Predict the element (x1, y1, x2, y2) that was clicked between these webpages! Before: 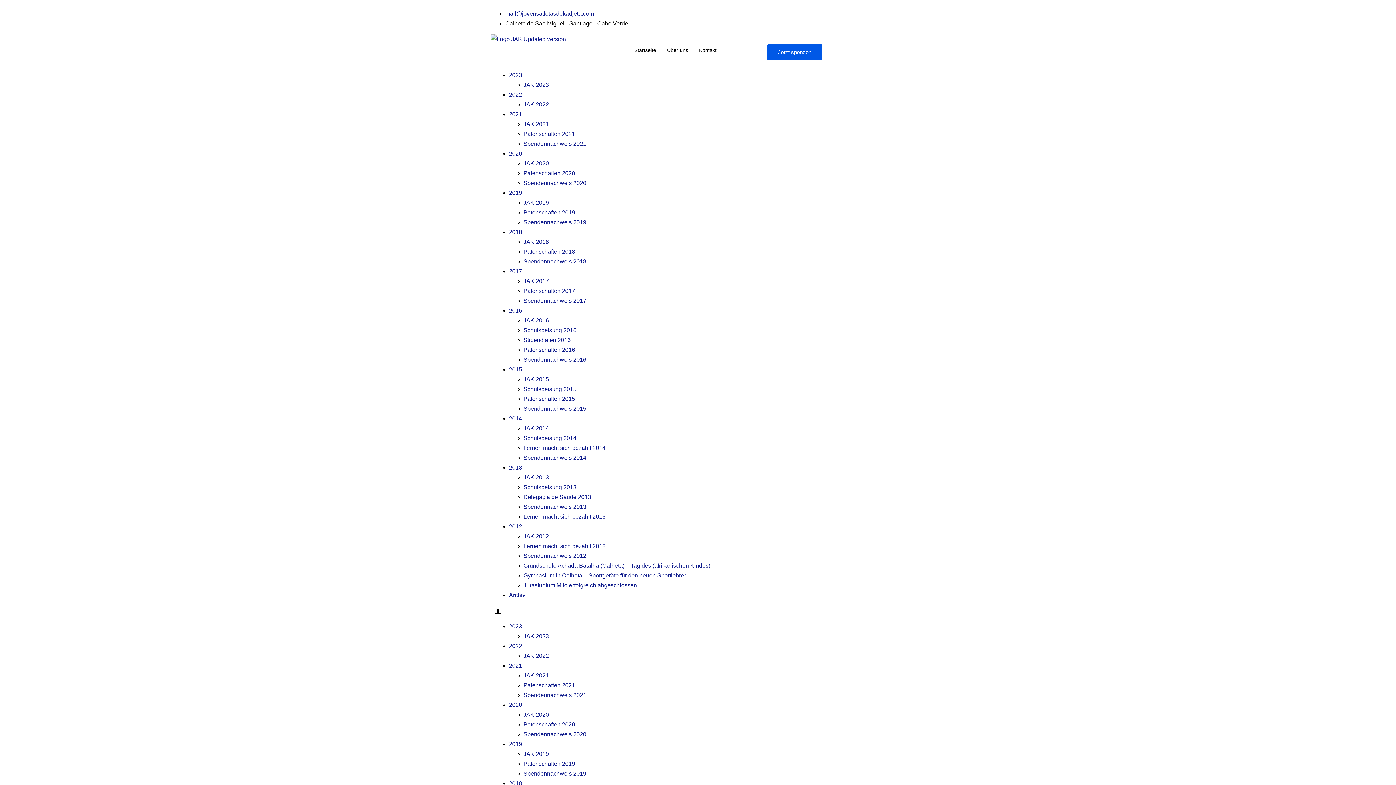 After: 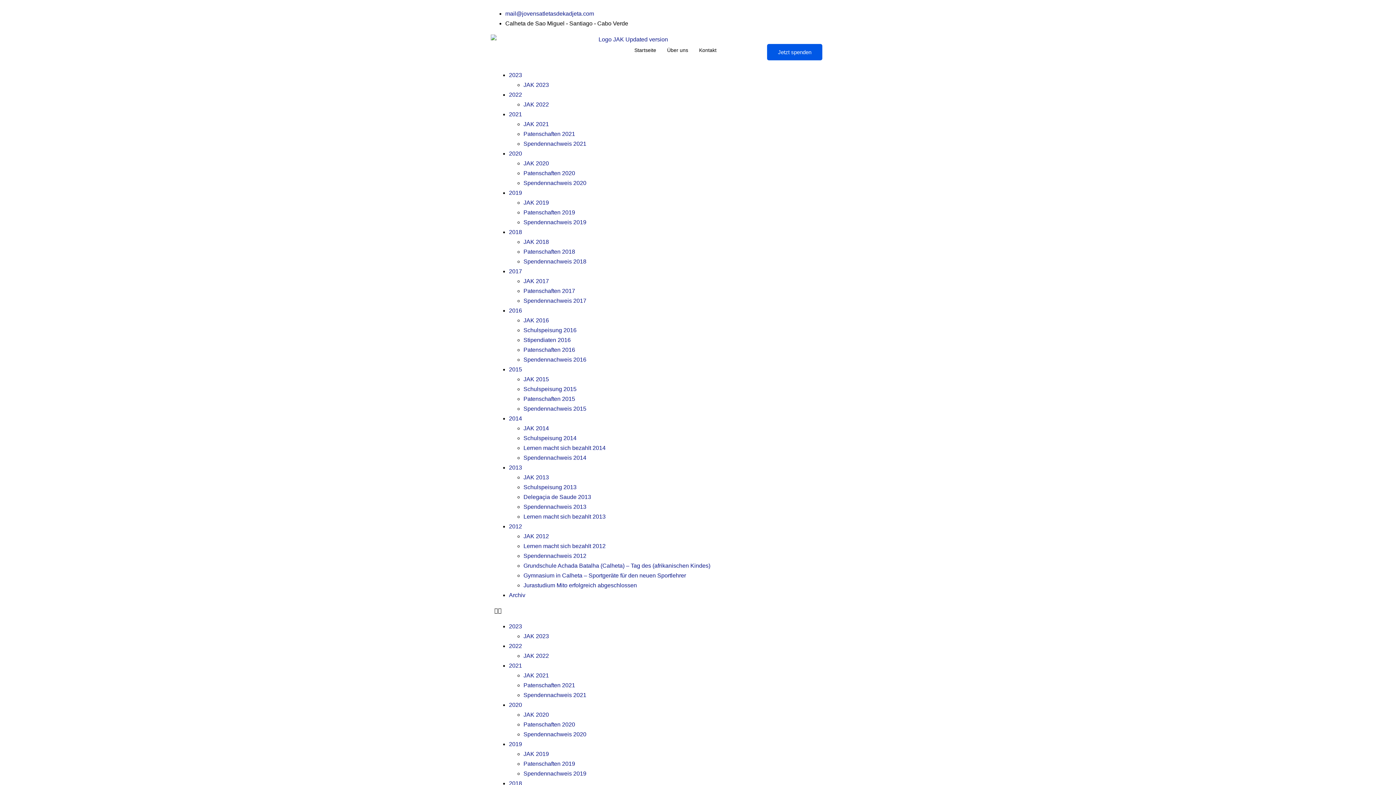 Action: label: Patenschaften 2017 bbox: (523, 288, 575, 294)